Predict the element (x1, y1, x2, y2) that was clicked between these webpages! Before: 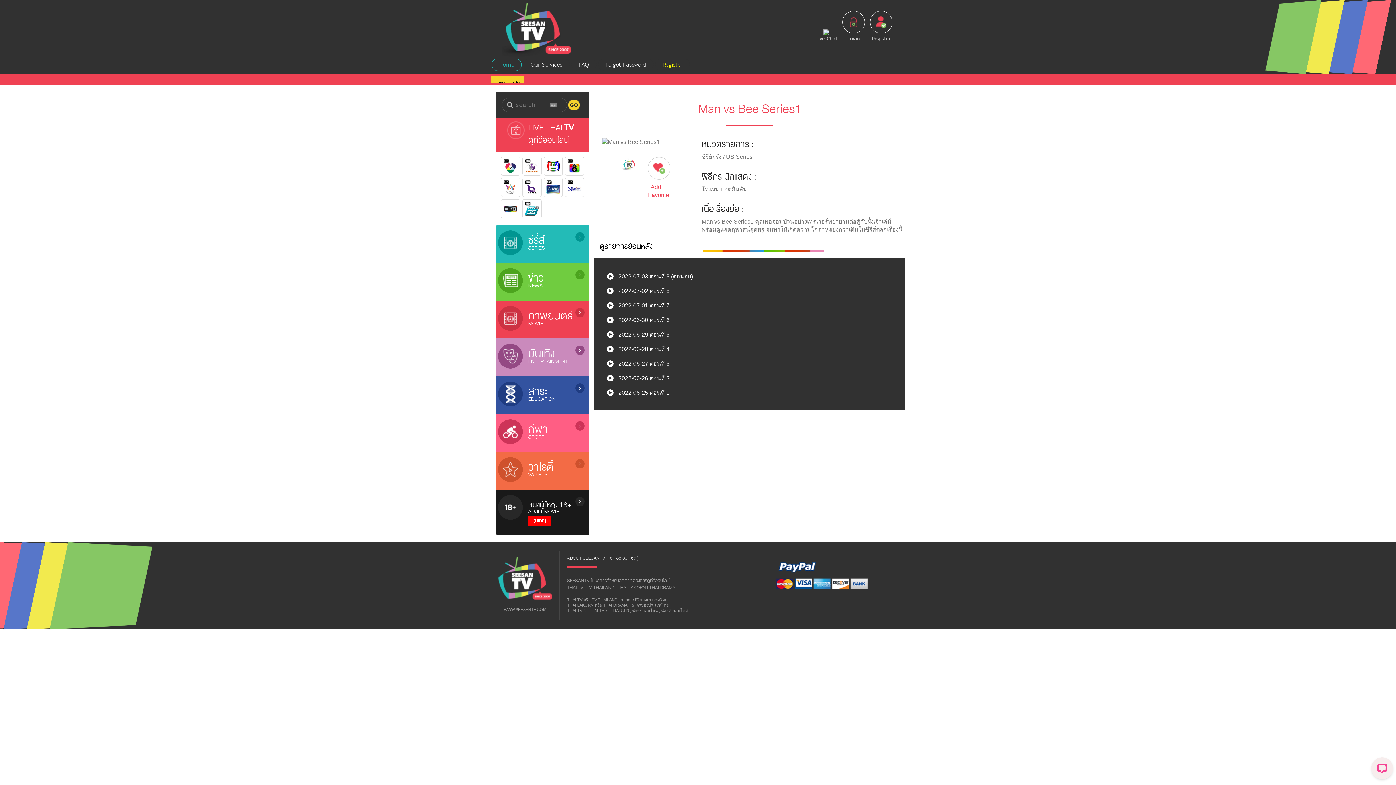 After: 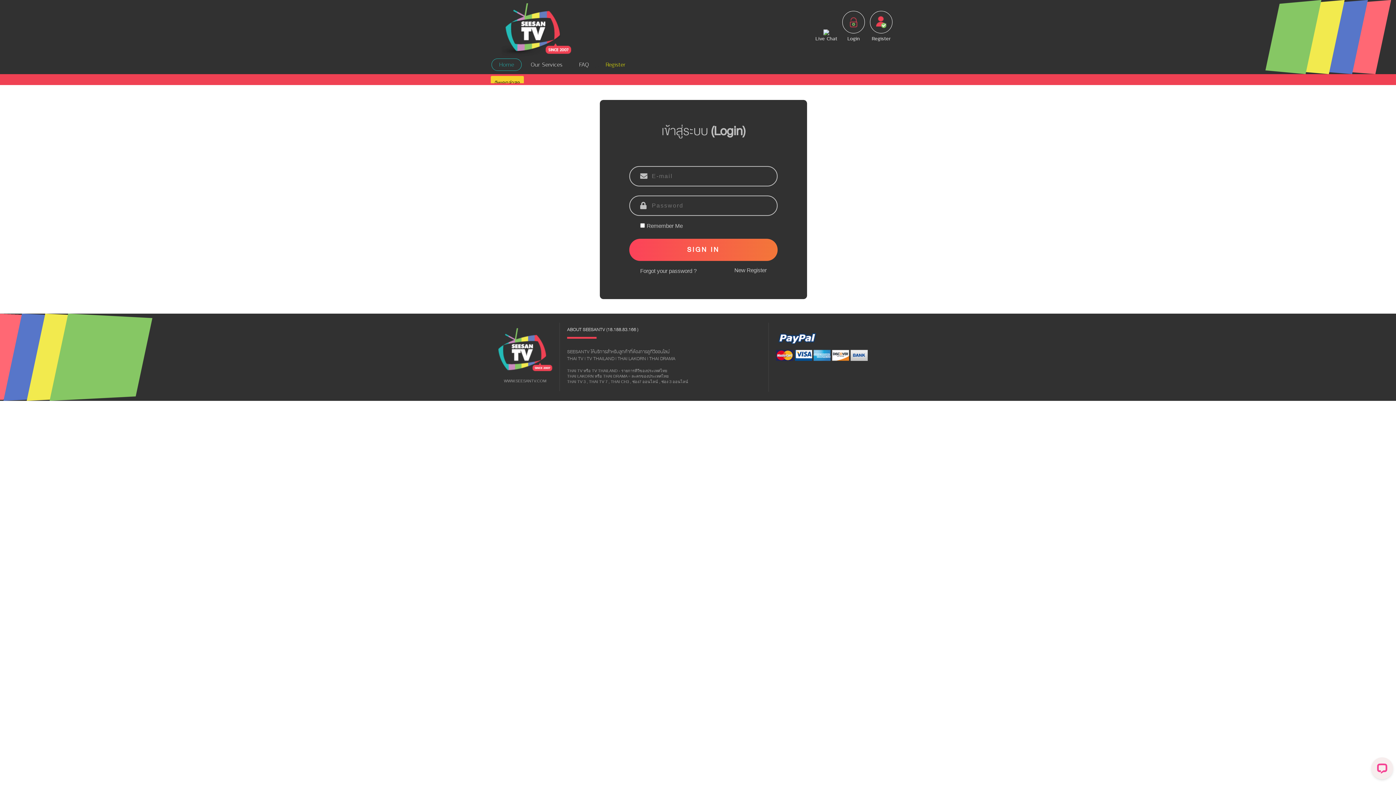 Action: bbox: (605, 375, 669, 381) label:  2022-06-26 ตอนที่ 2